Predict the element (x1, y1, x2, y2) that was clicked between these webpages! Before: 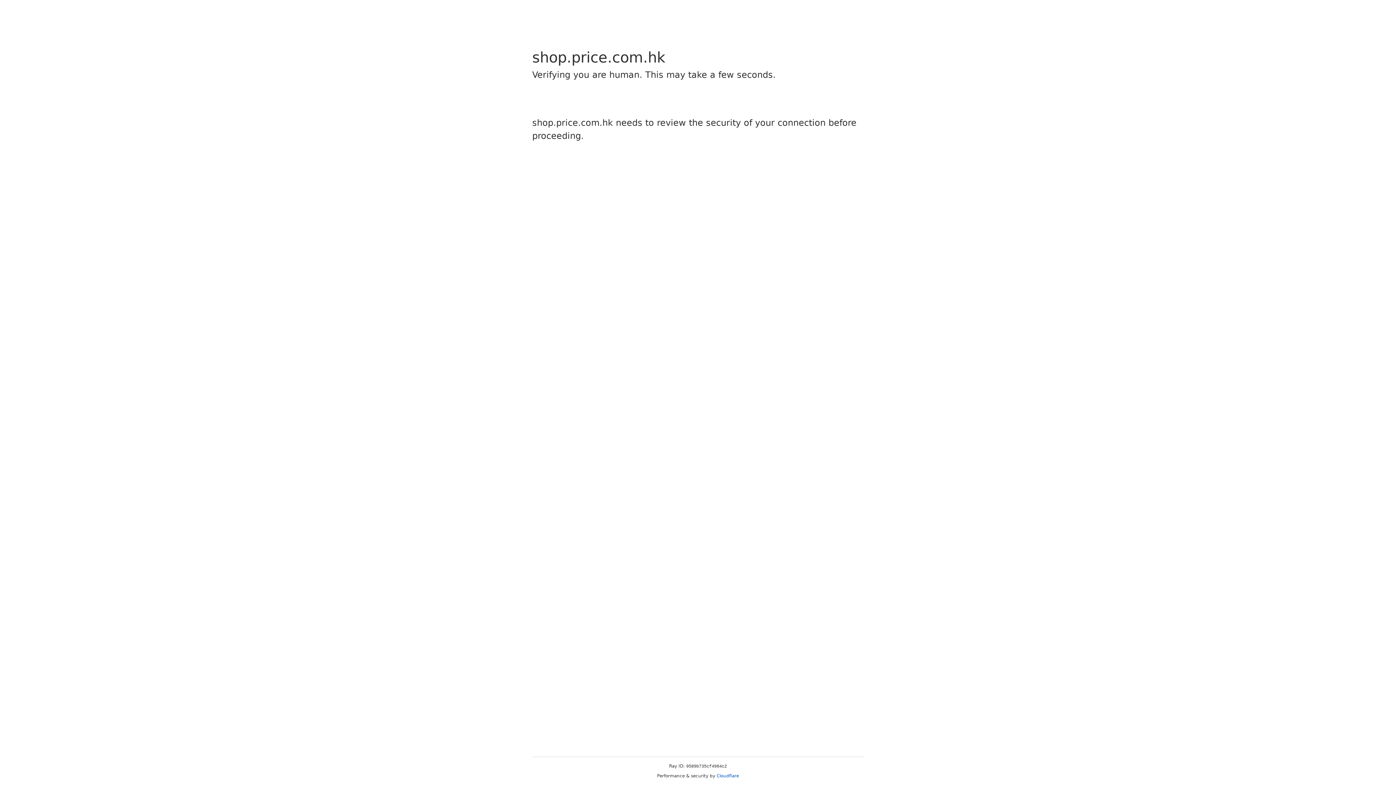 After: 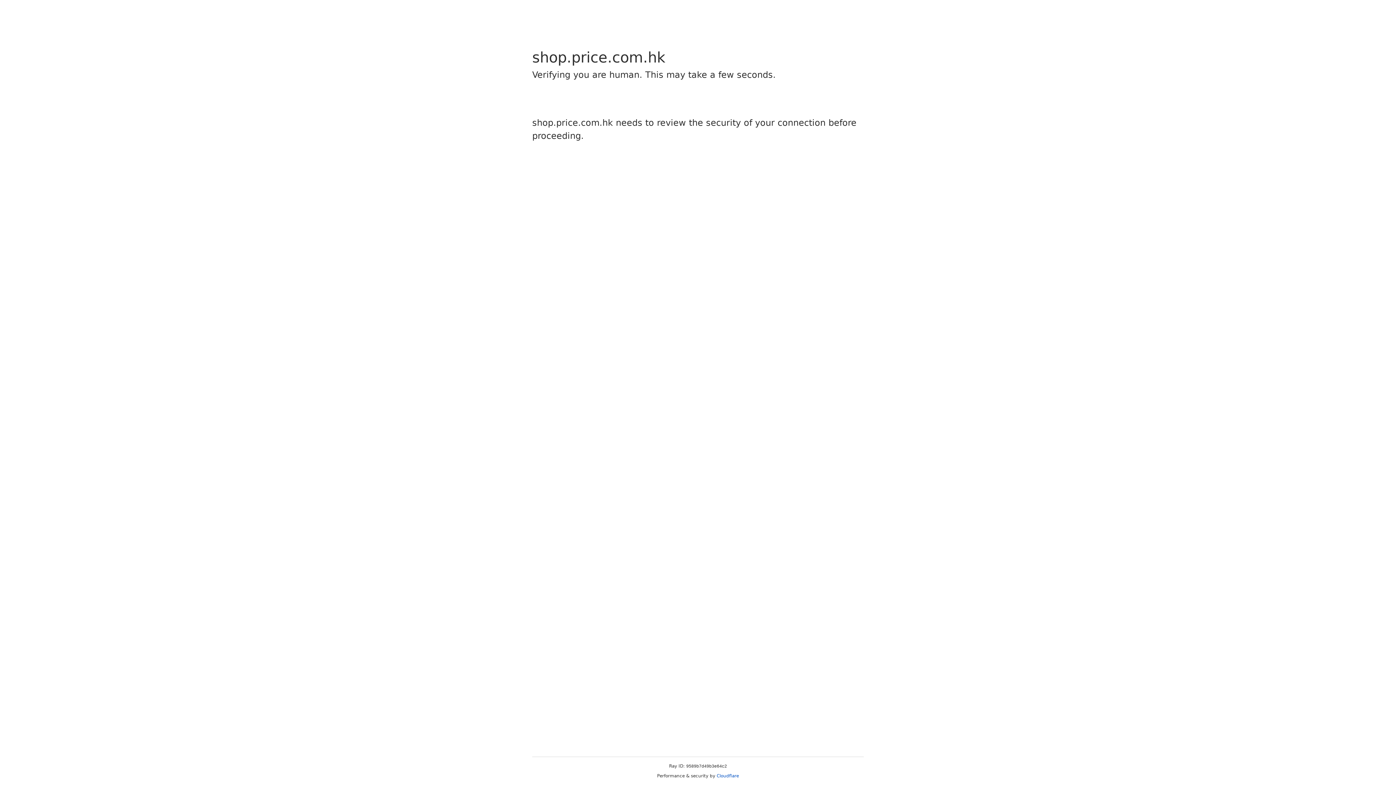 Action: label: Cloudflare bbox: (716, 773, 739, 778)